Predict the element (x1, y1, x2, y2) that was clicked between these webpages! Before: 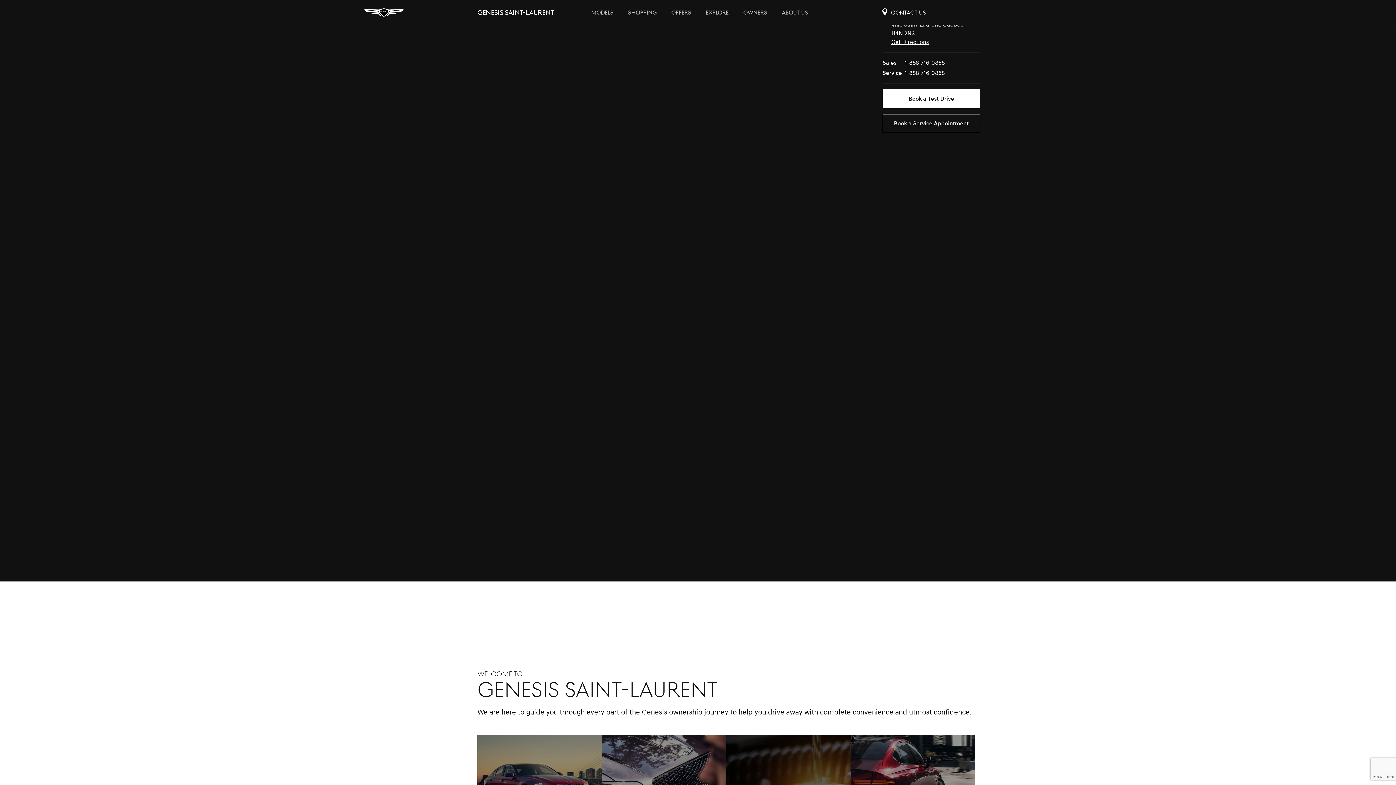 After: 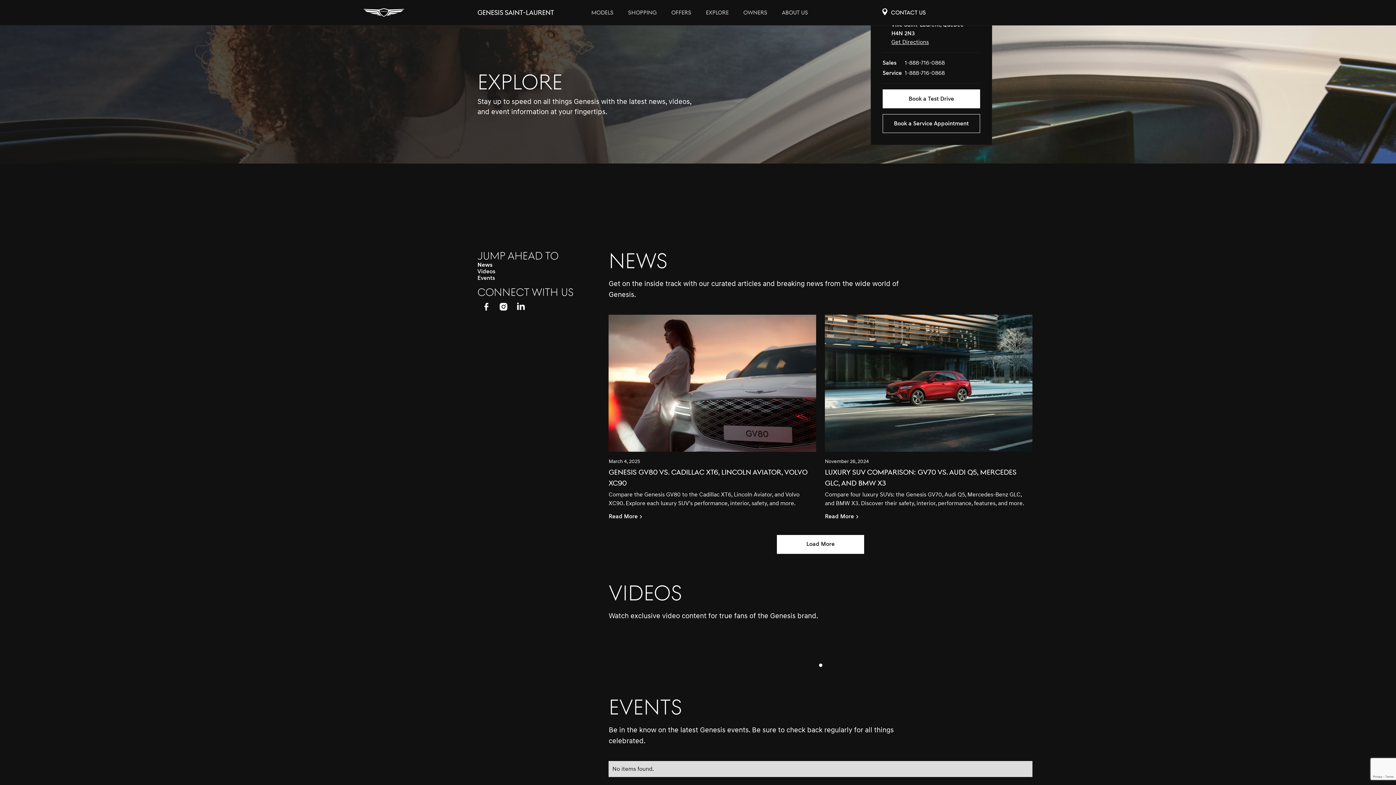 Action: bbox: (706, 0, 728, 25) label: EXPLORE